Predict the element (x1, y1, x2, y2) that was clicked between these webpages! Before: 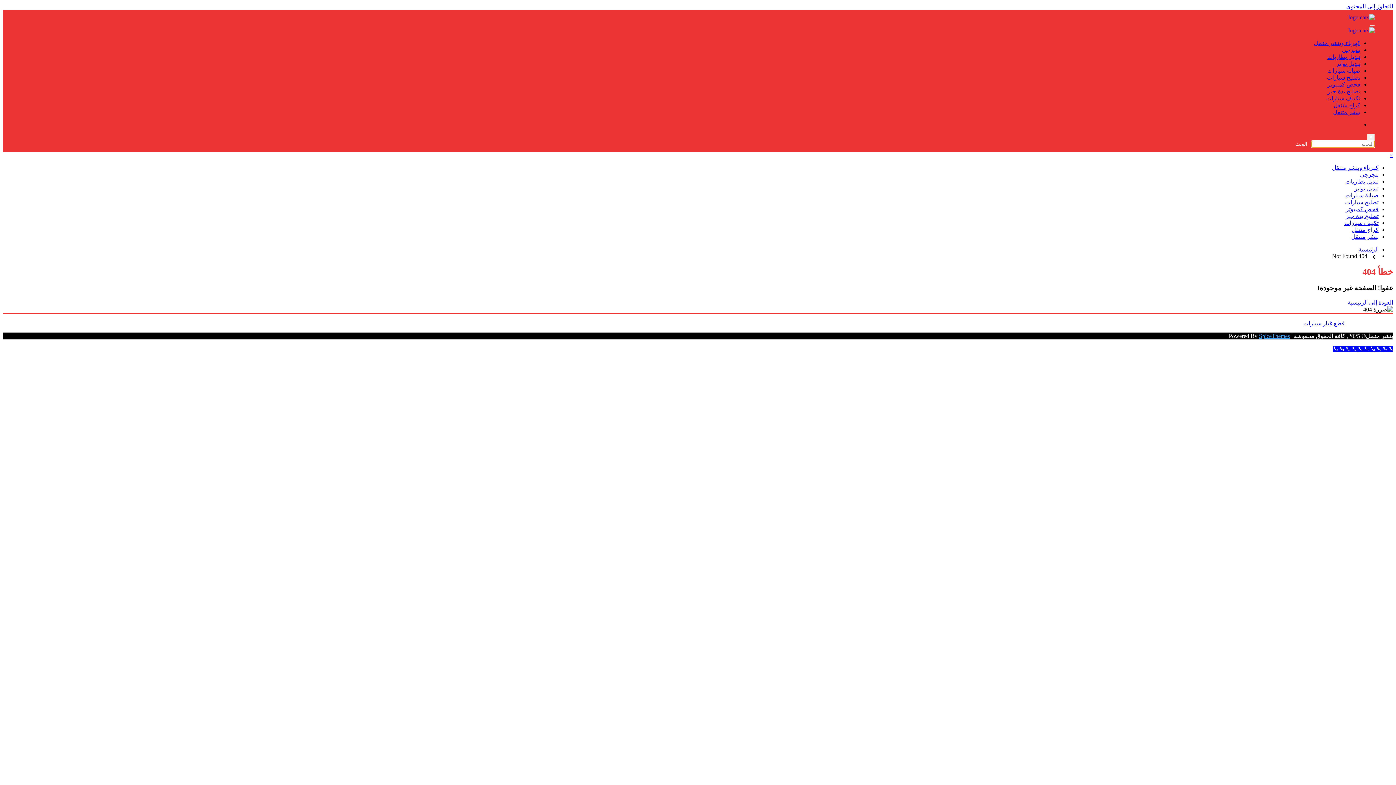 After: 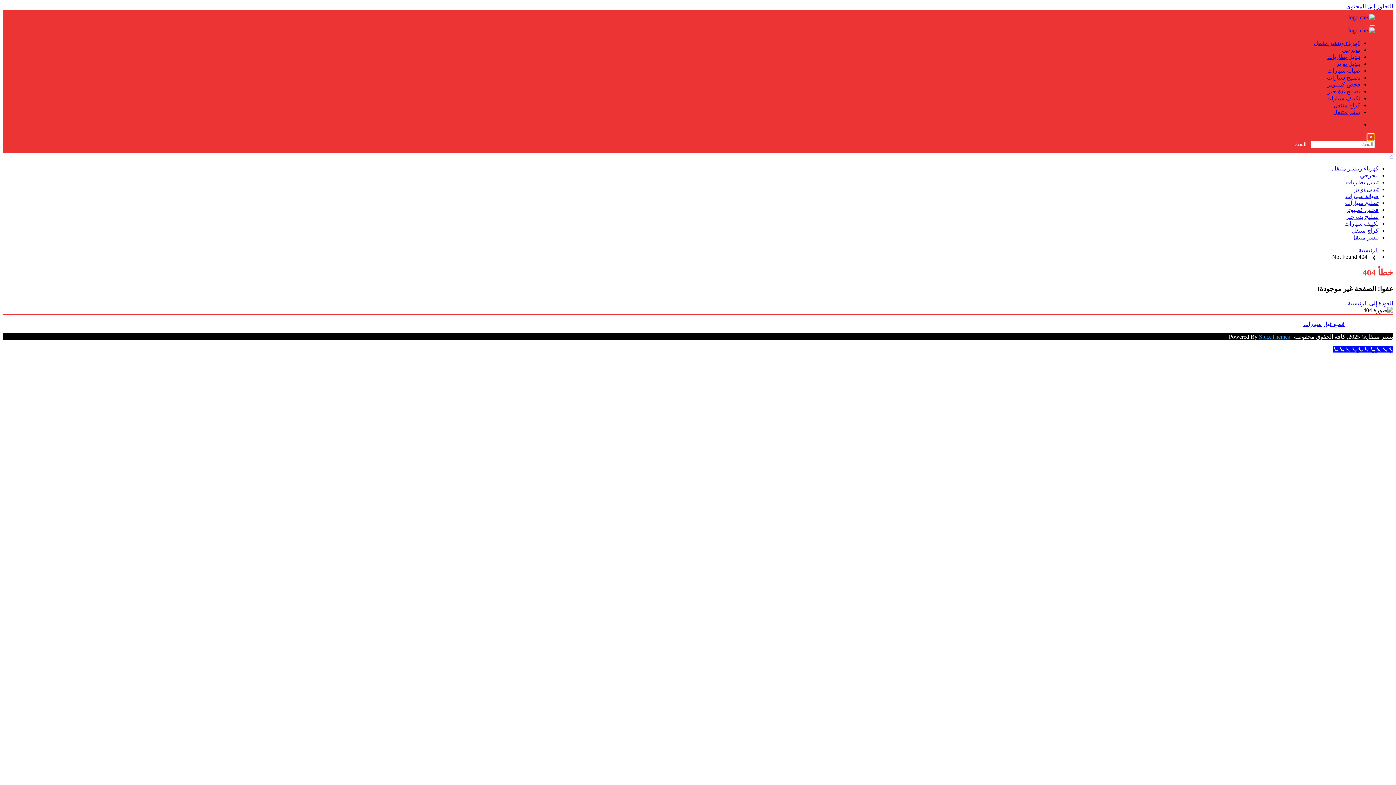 Action: bbox: (1367, 133, 1375, 140) label: Close Search